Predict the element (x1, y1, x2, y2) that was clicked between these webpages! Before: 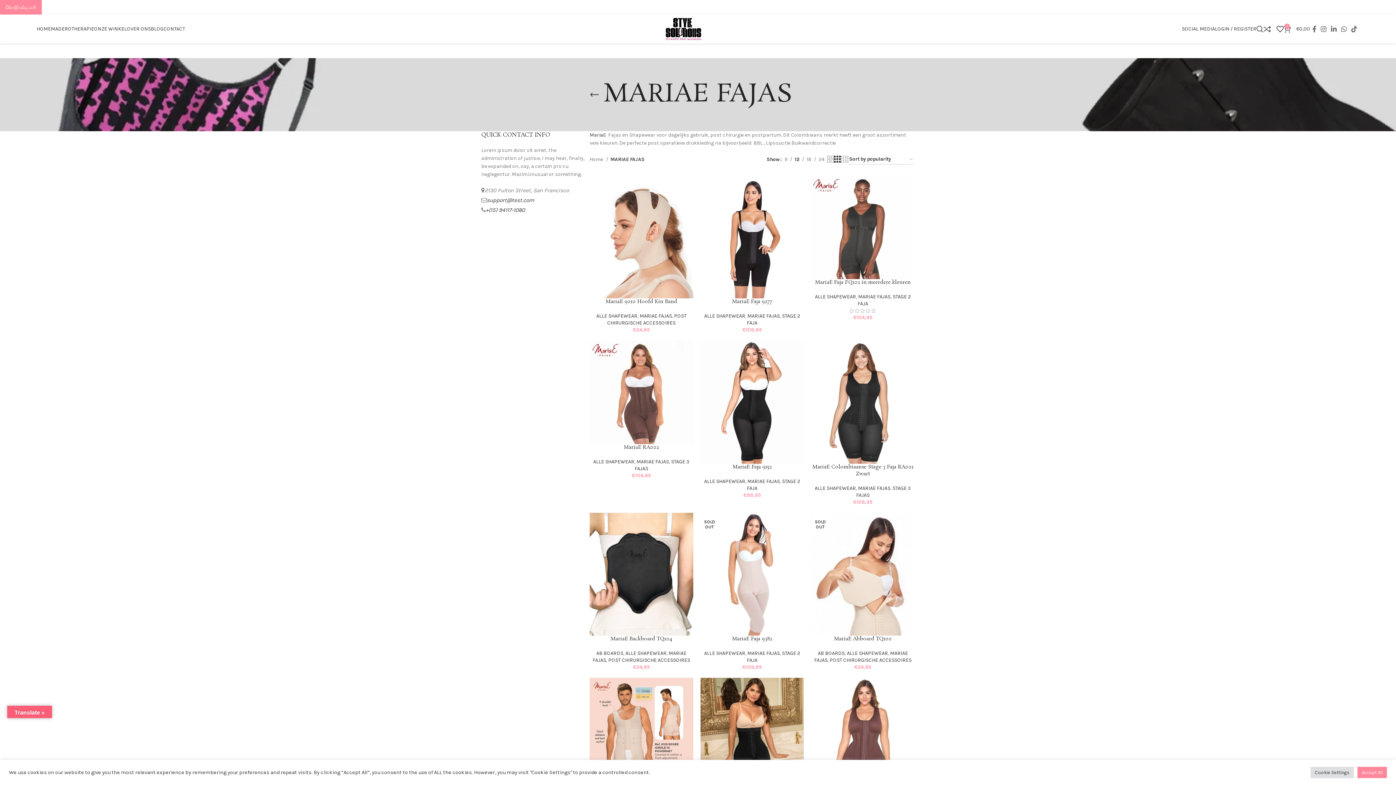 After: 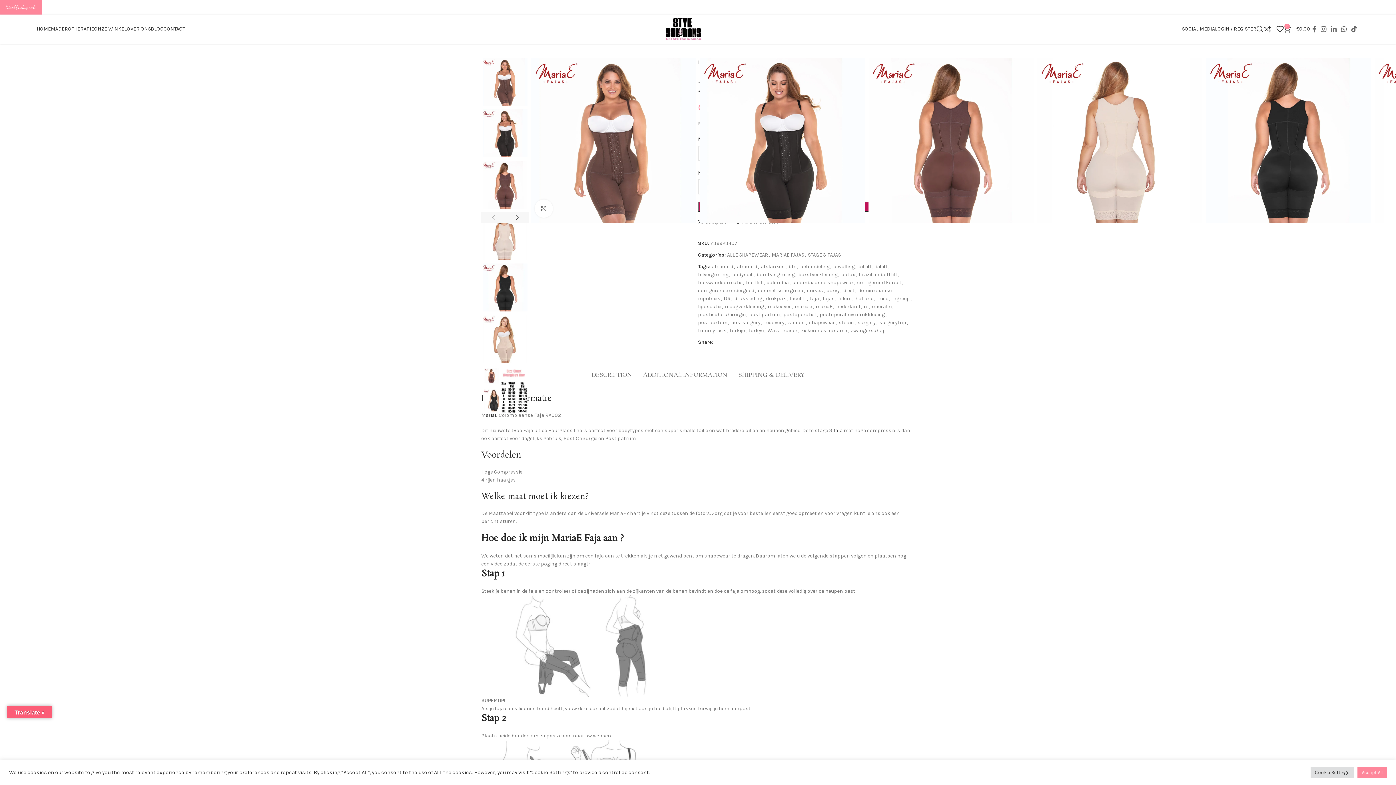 Action: bbox: (623, 443, 659, 451) label: MariaE RA002